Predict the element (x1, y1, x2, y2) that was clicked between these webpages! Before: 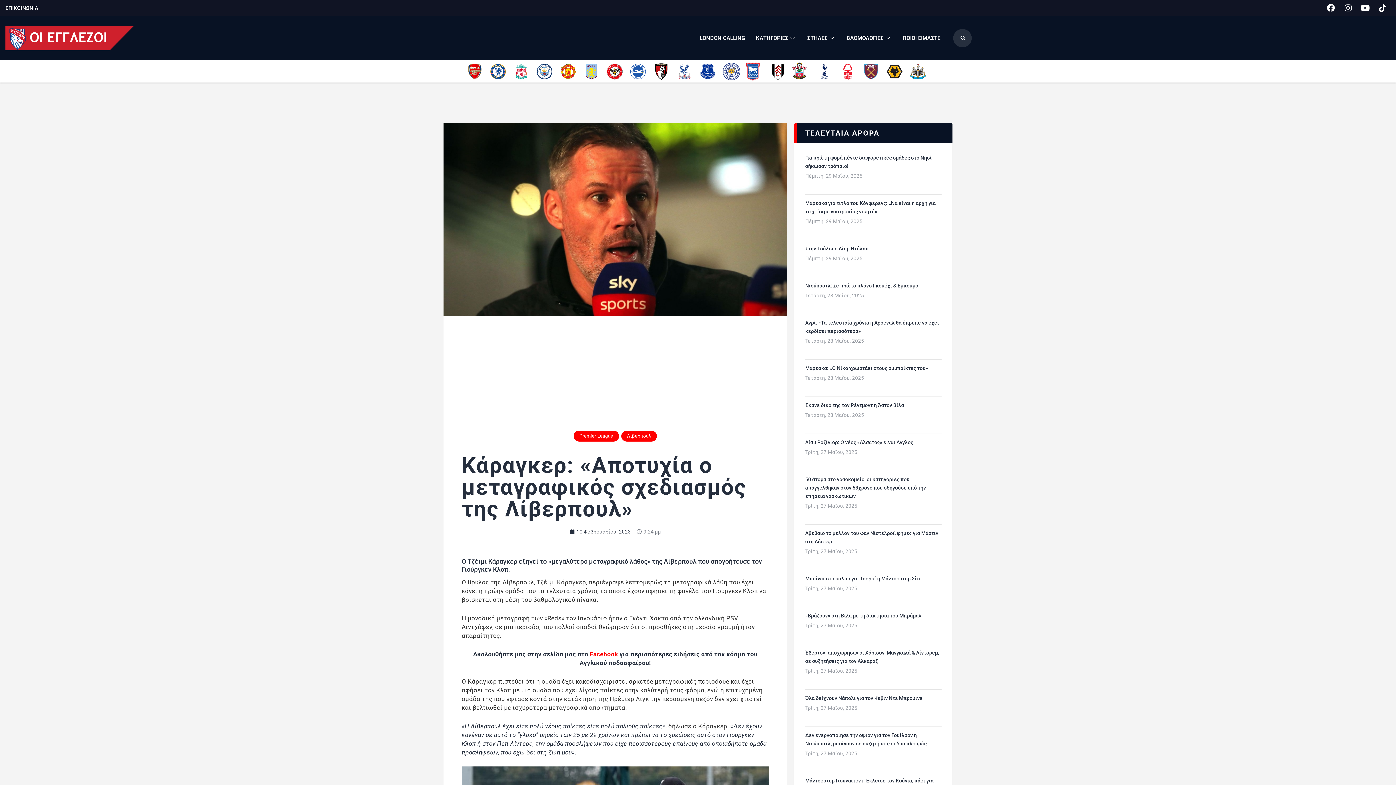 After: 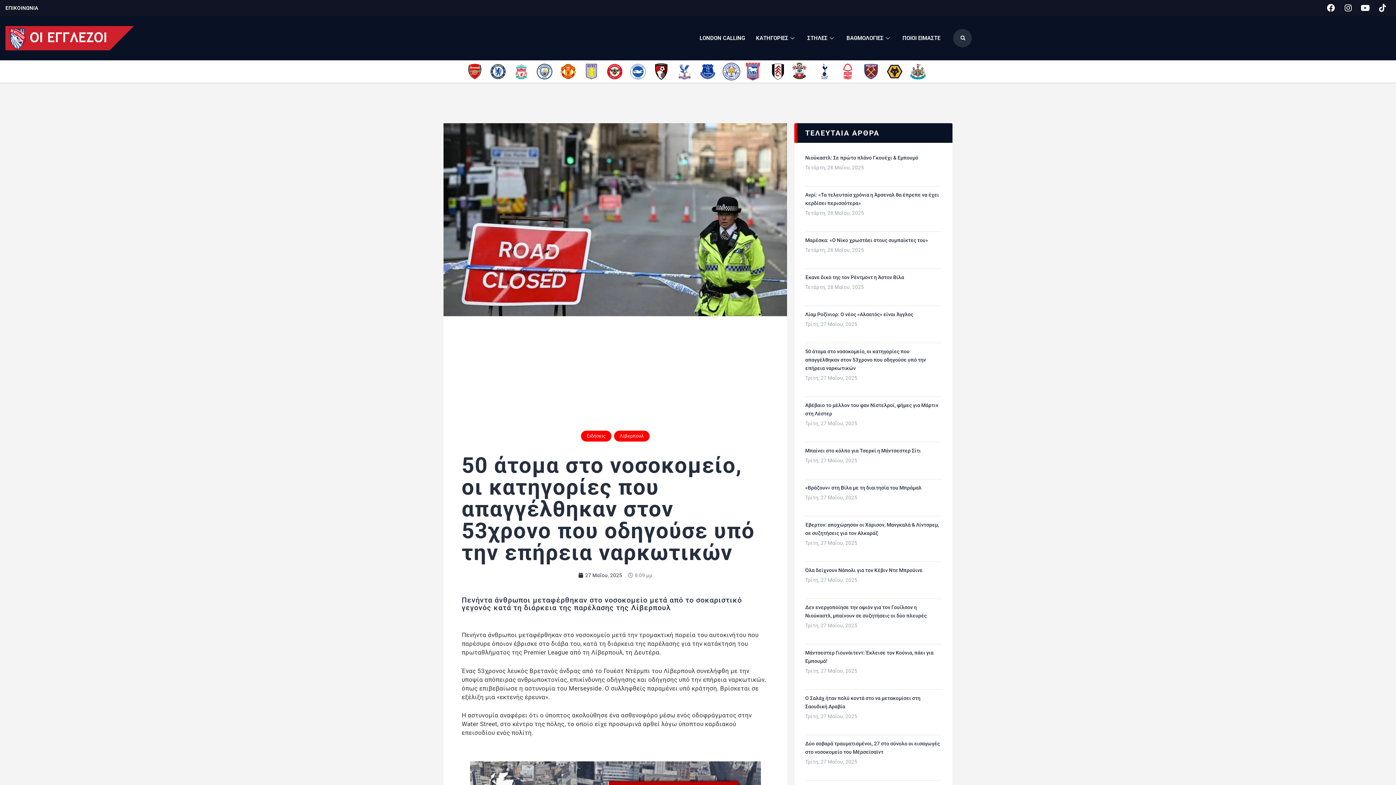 Action: label: Τρίτη, 27 Μαΐου, 2025 bbox: (805, 503, 857, 509)